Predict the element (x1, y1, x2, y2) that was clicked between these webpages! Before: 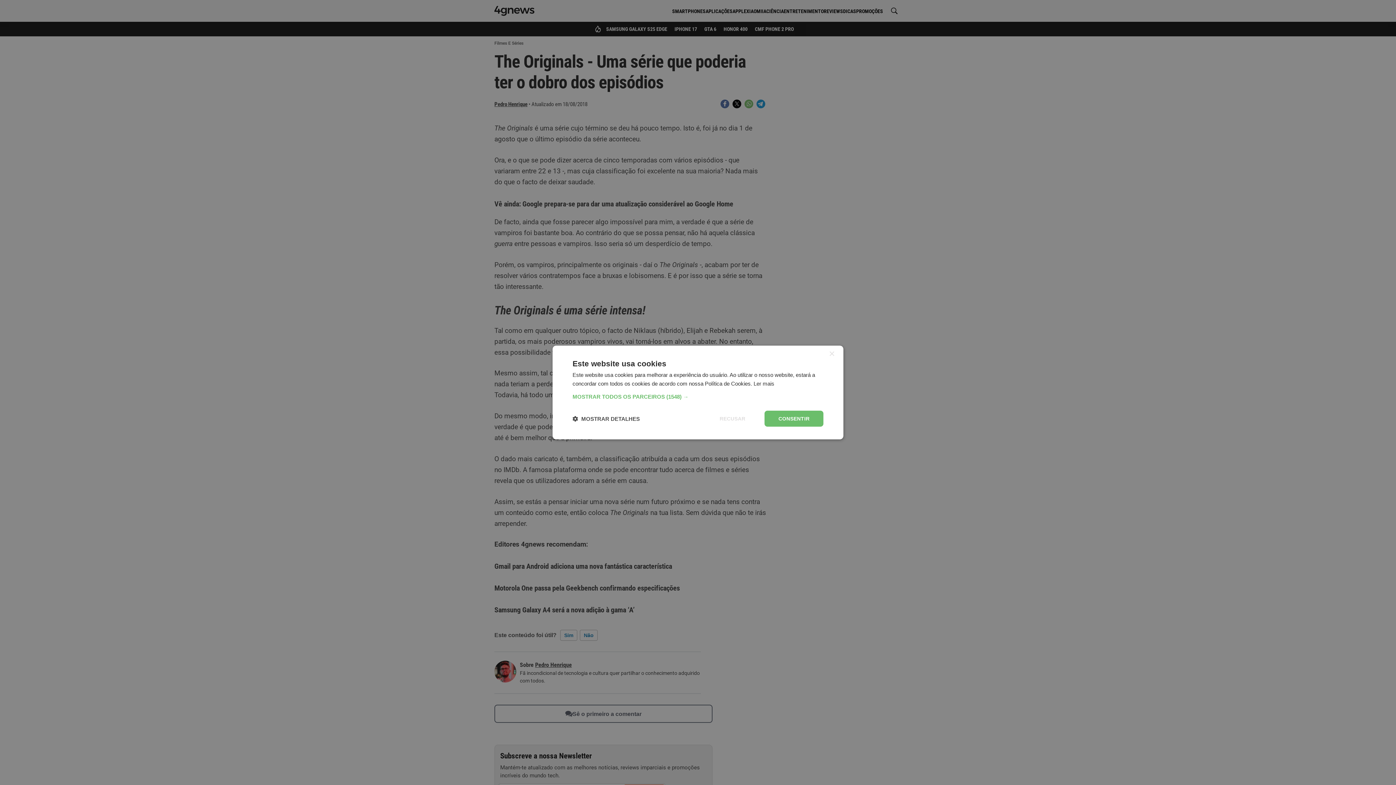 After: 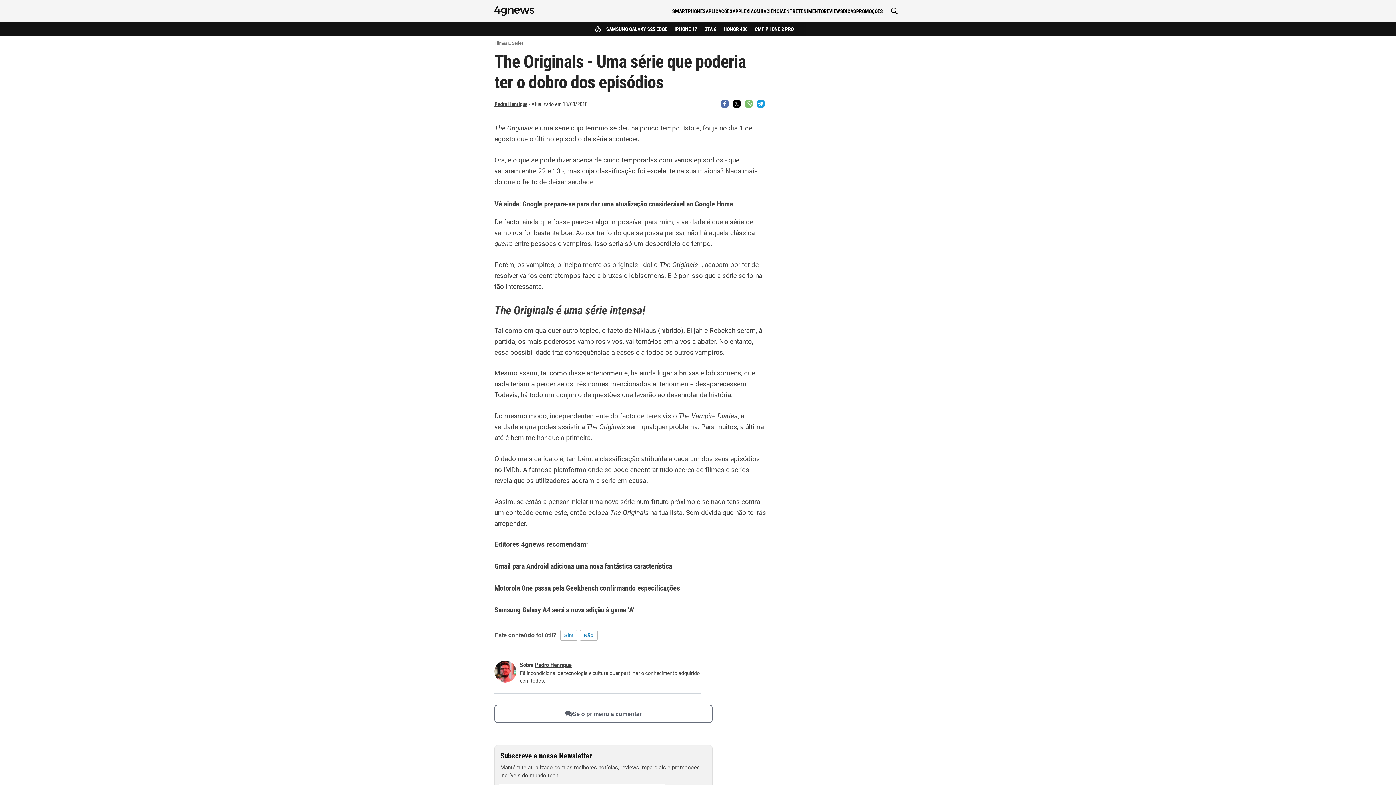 Action: bbox: (829, 351, 834, 357) label: Close